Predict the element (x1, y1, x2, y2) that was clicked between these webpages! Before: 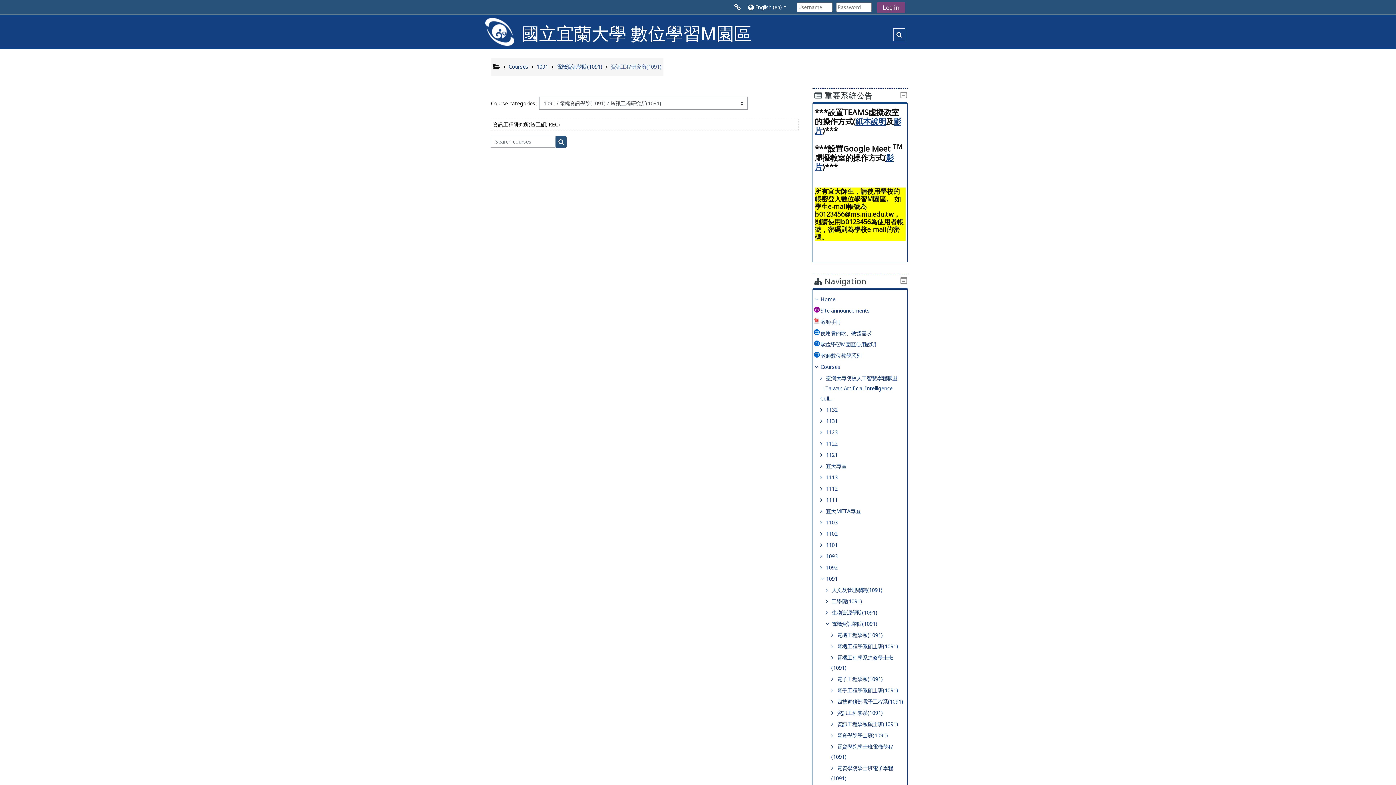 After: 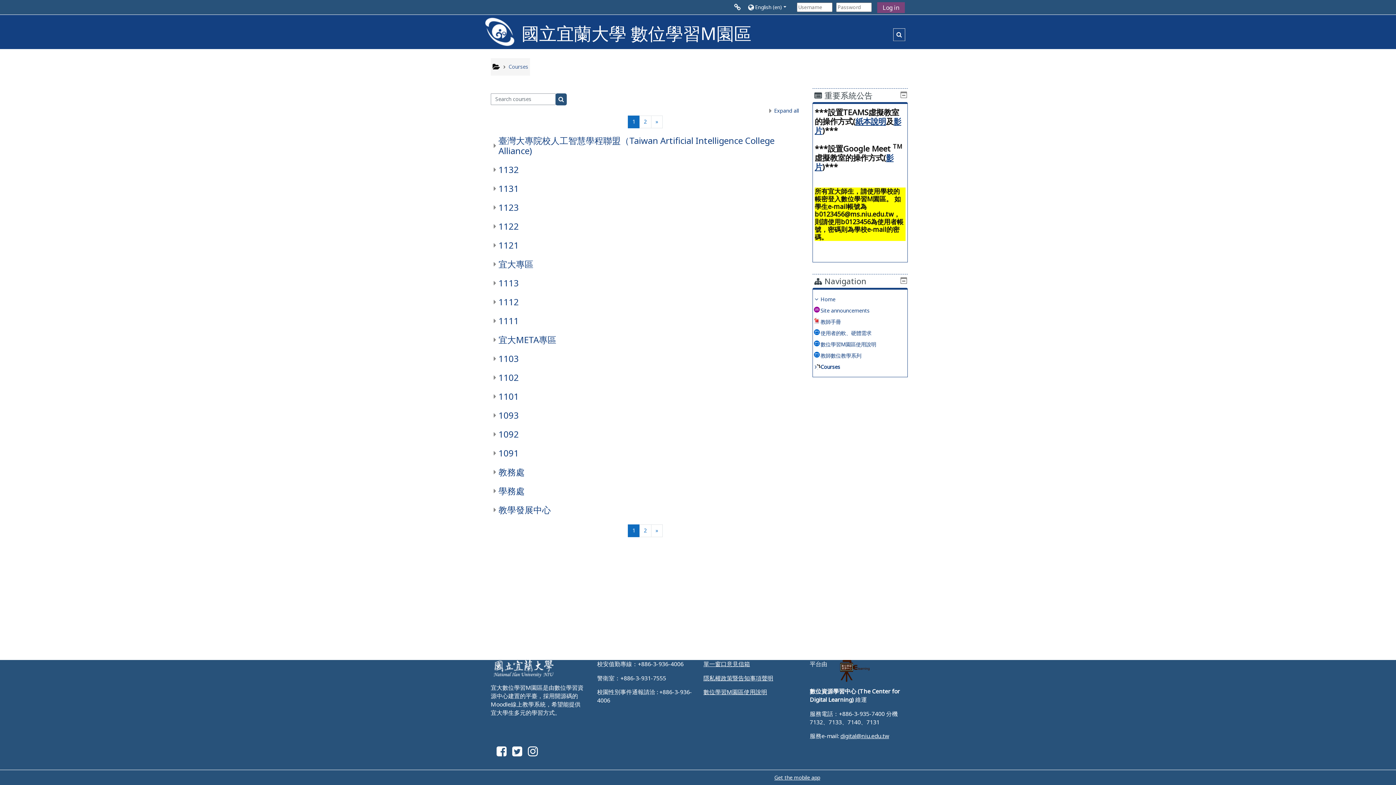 Action: label: Courses bbox: (508, 63, 528, 70)